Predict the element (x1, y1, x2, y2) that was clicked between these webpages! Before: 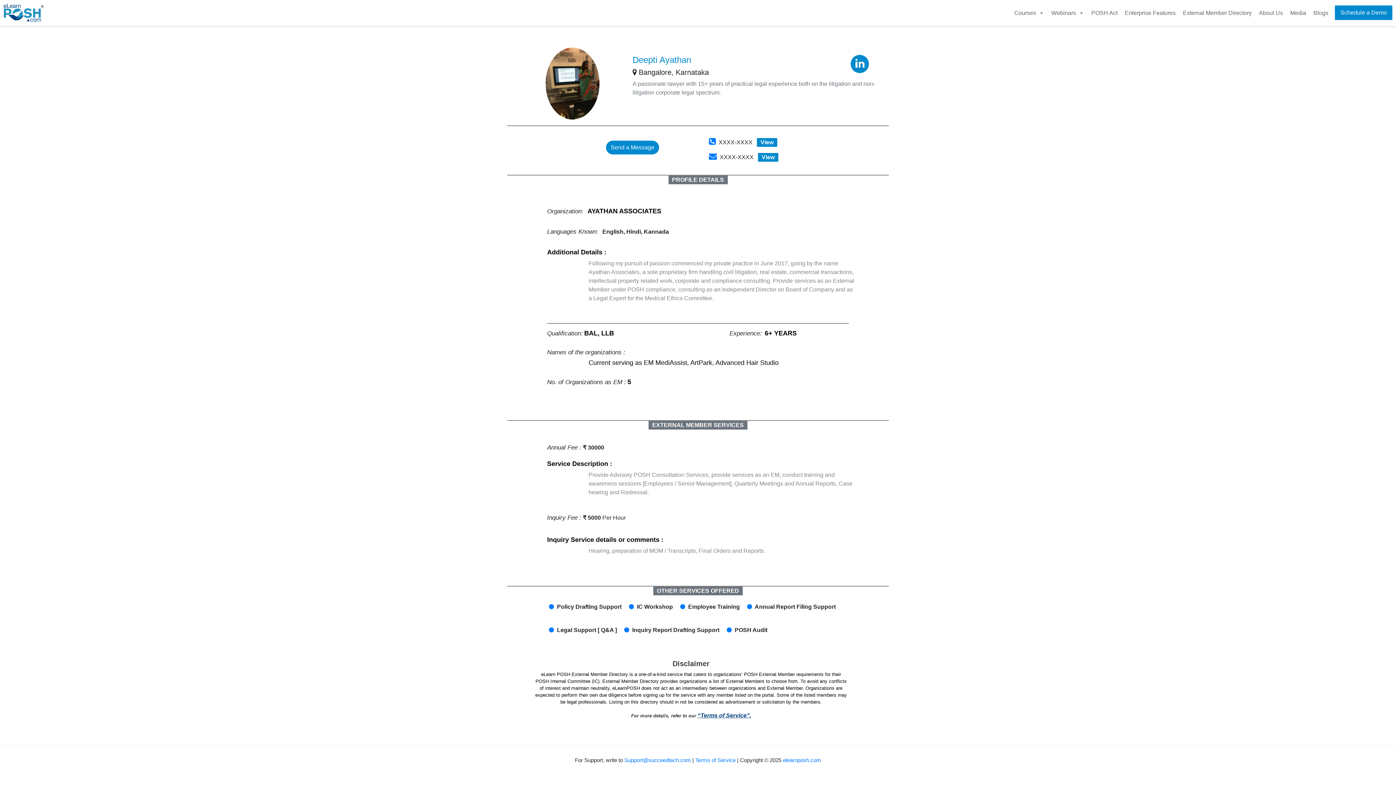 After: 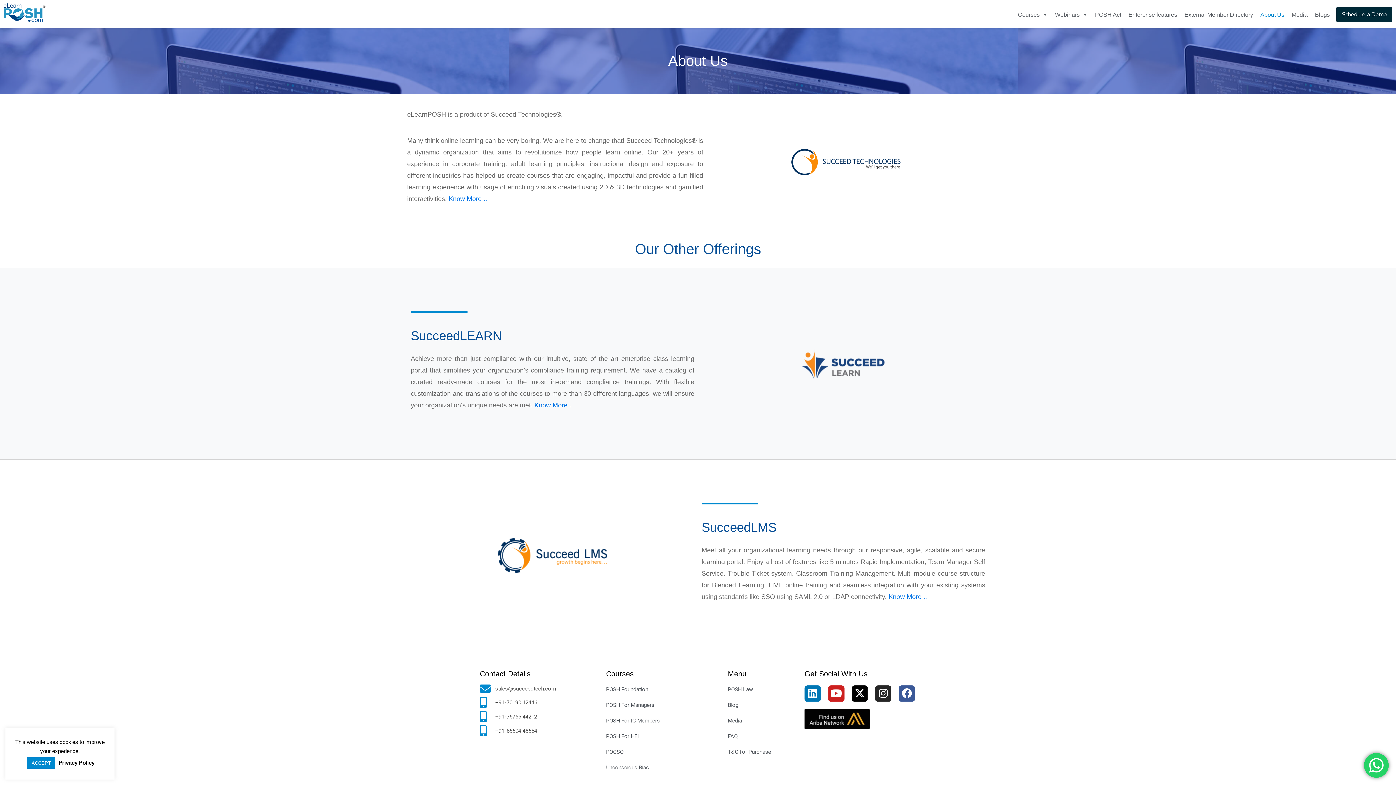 Action: label: About Us bbox: (1255, 5, 1286, 20)